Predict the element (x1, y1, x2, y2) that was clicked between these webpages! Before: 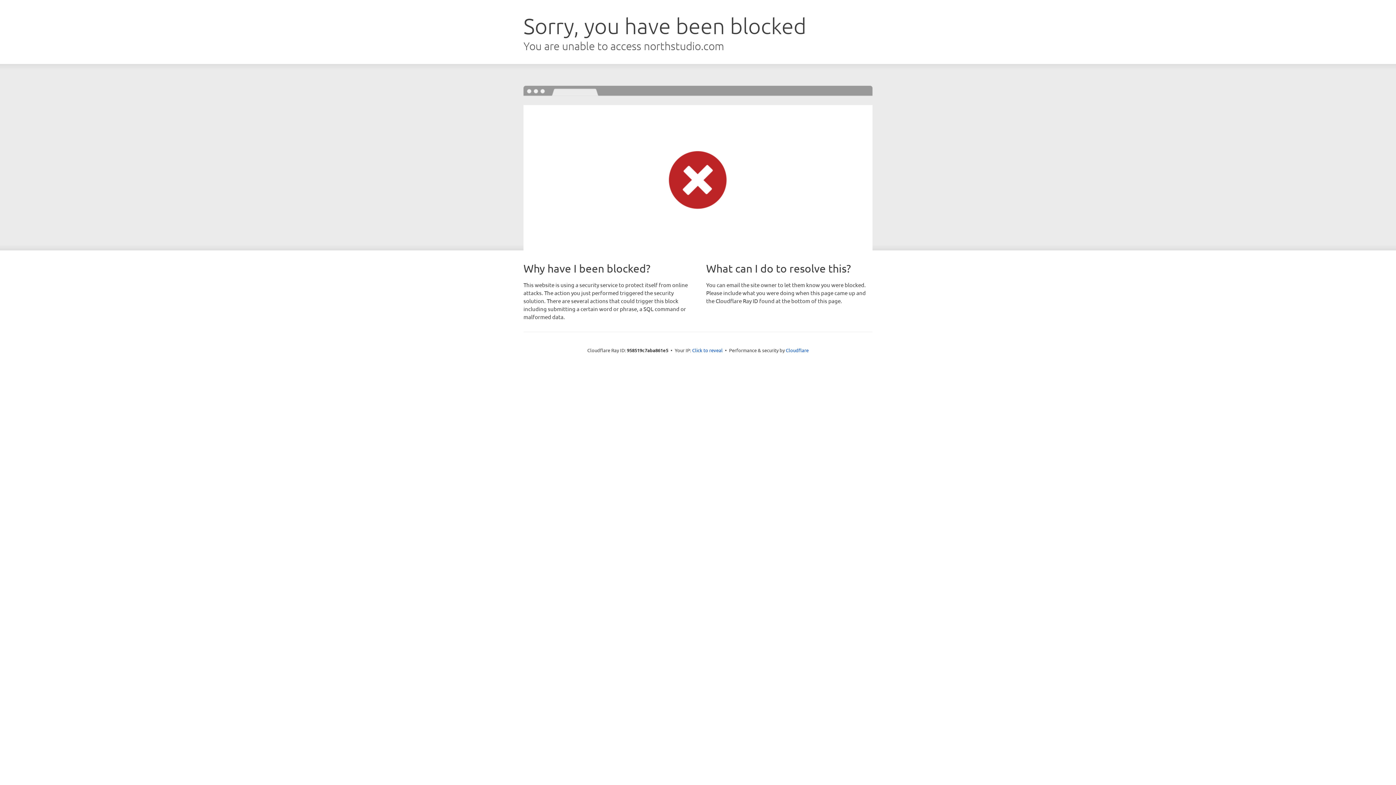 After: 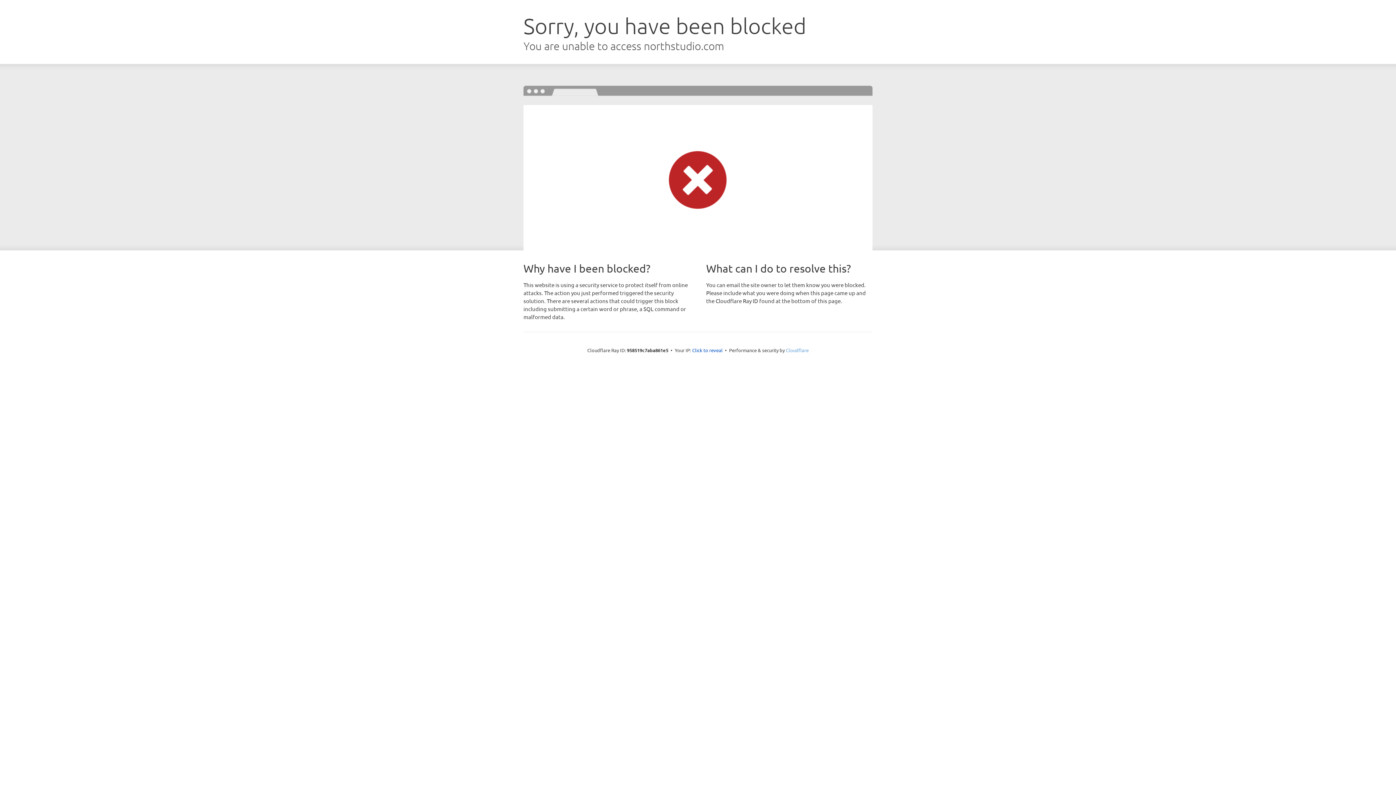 Action: bbox: (786, 347, 808, 353) label: Cloudflare